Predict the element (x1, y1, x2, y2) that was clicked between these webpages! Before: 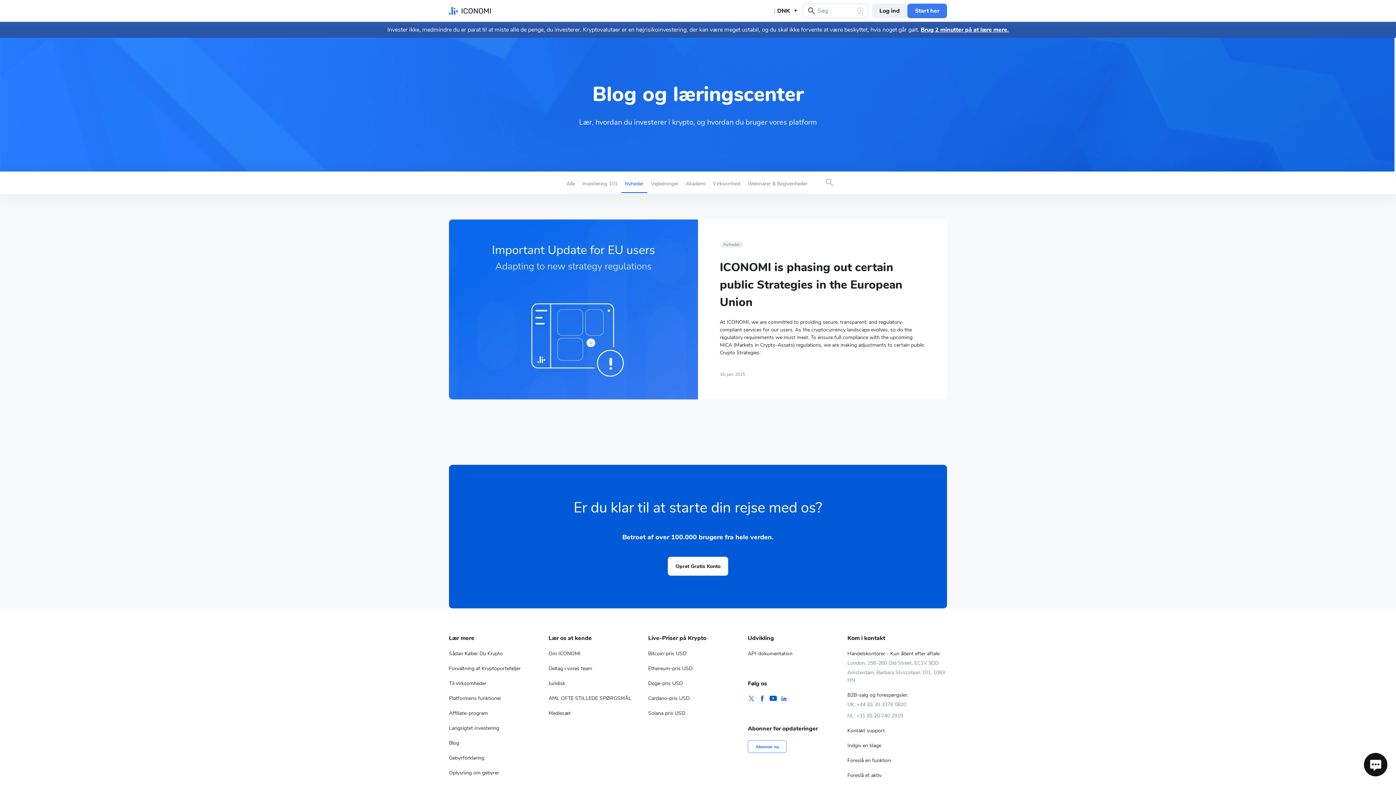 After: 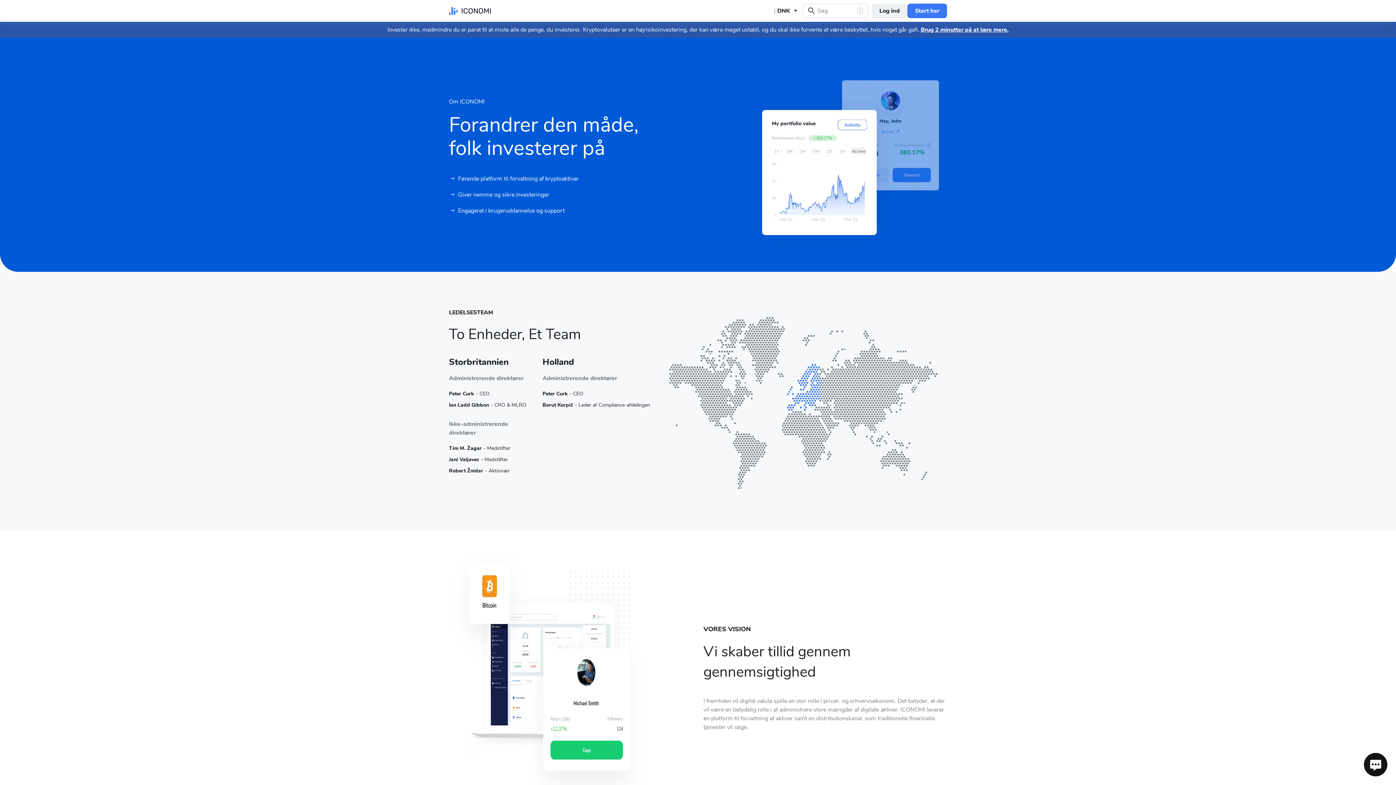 Action: bbox: (548, 650, 648, 657) label: Om ICONOMI